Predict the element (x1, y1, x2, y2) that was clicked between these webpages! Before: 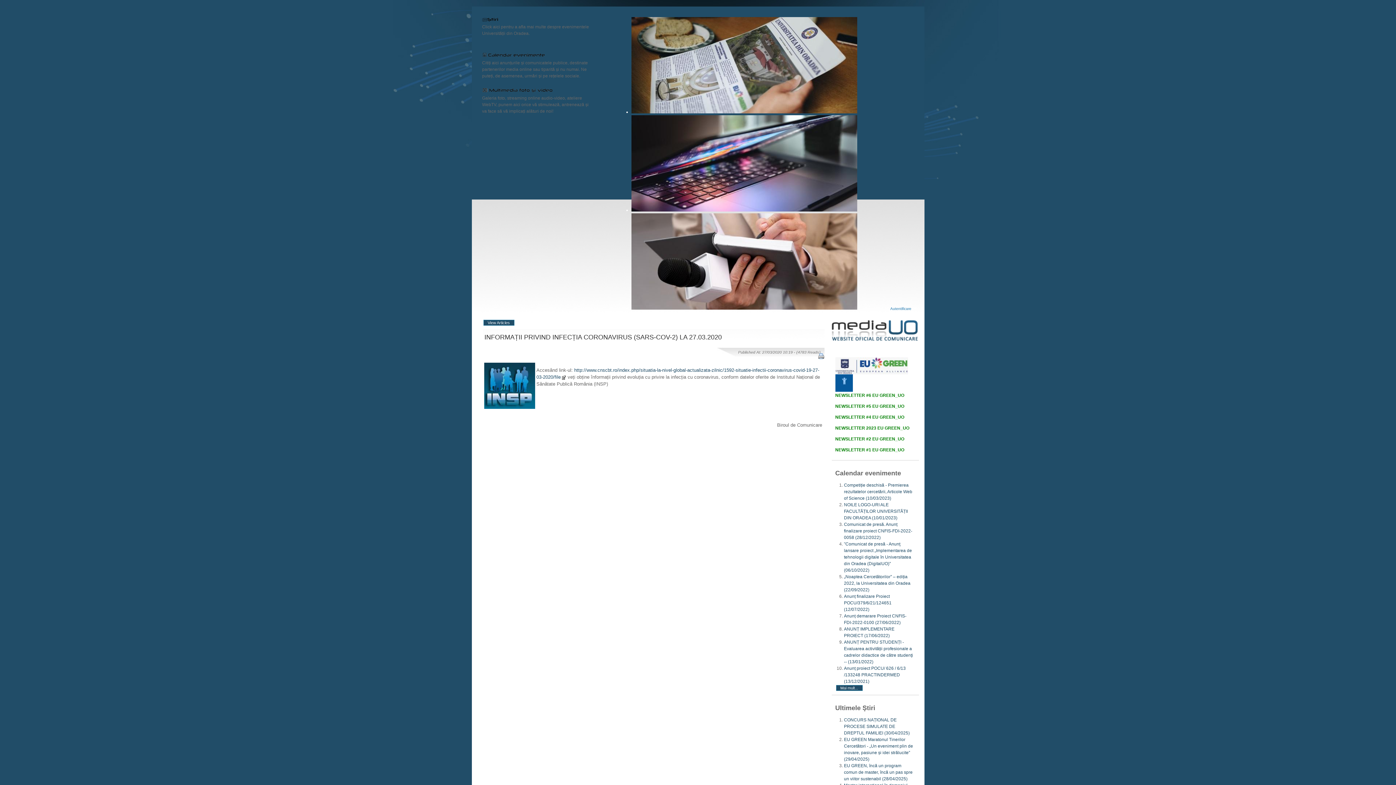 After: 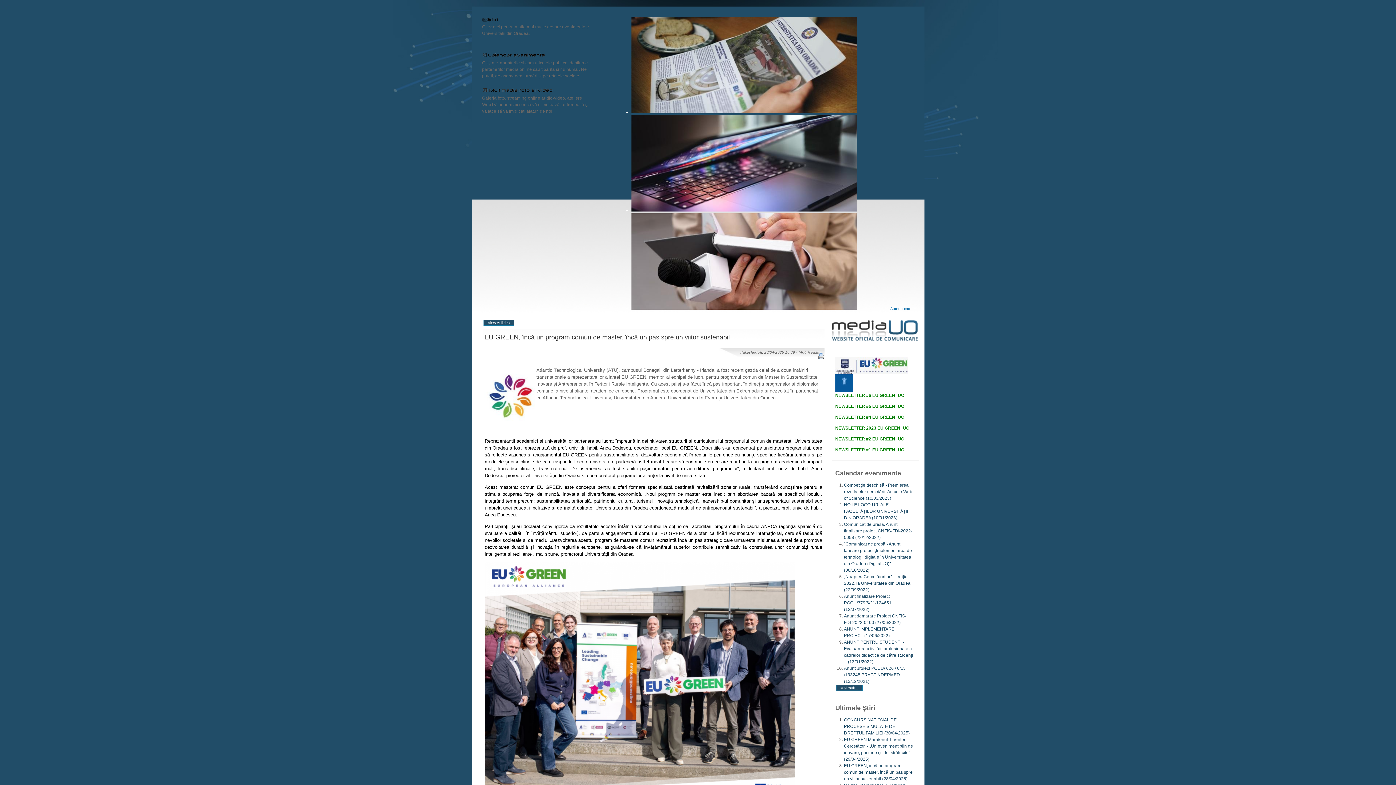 Action: label: EU GREEN, încă un program comun de master, încă un pas spre un viitor sustenabil (28/04/2025) bbox: (844, 763, 912, 781)